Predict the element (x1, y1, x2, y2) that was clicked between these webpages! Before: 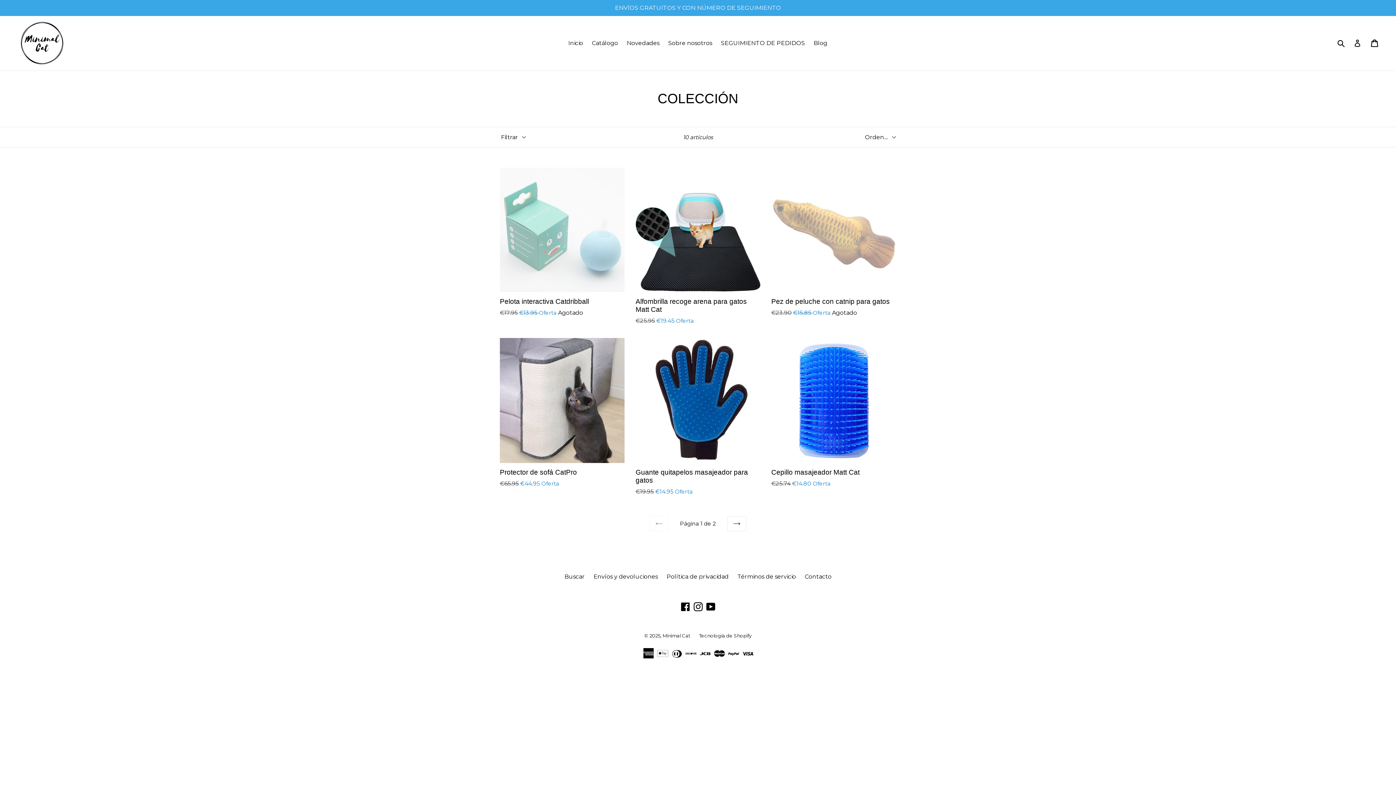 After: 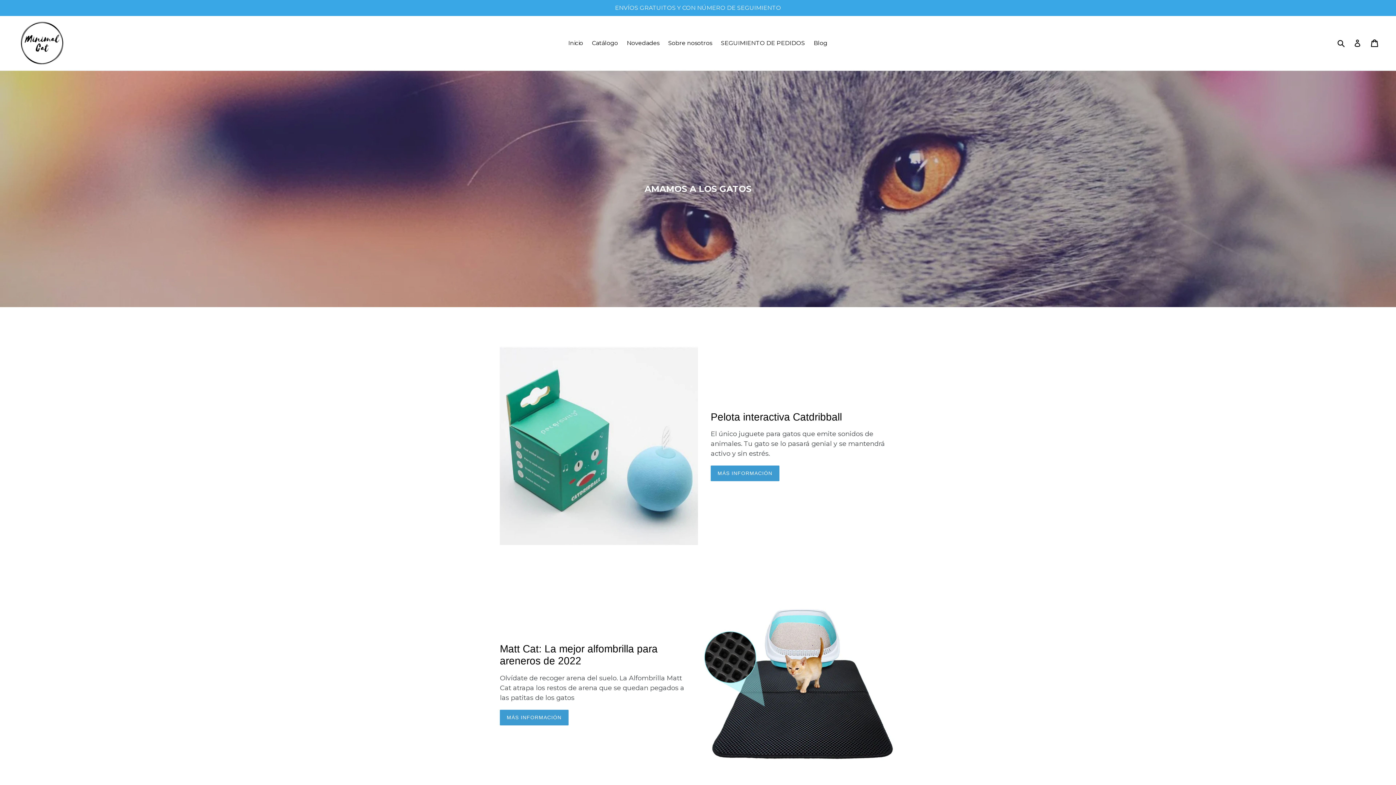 Action: bbox: (20, 21, 63, 65)